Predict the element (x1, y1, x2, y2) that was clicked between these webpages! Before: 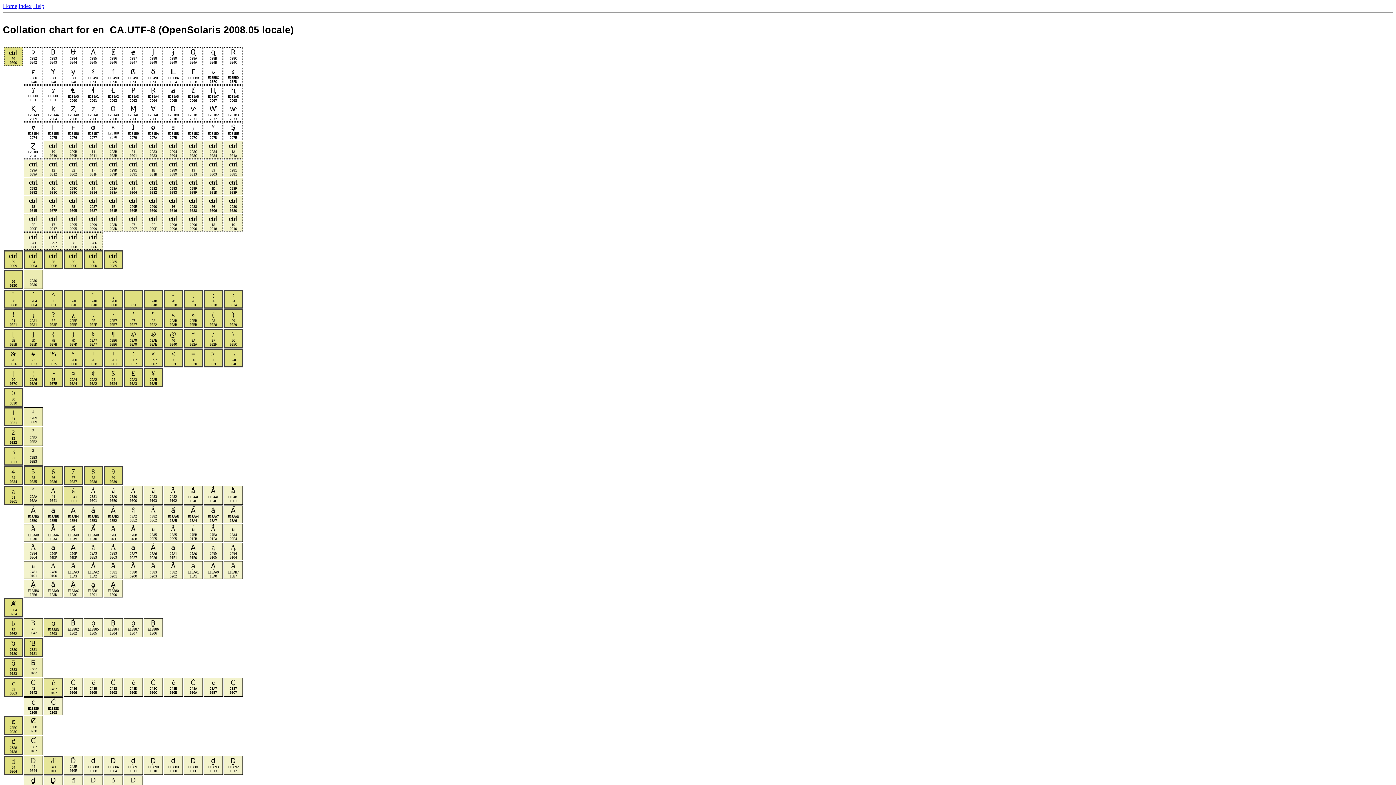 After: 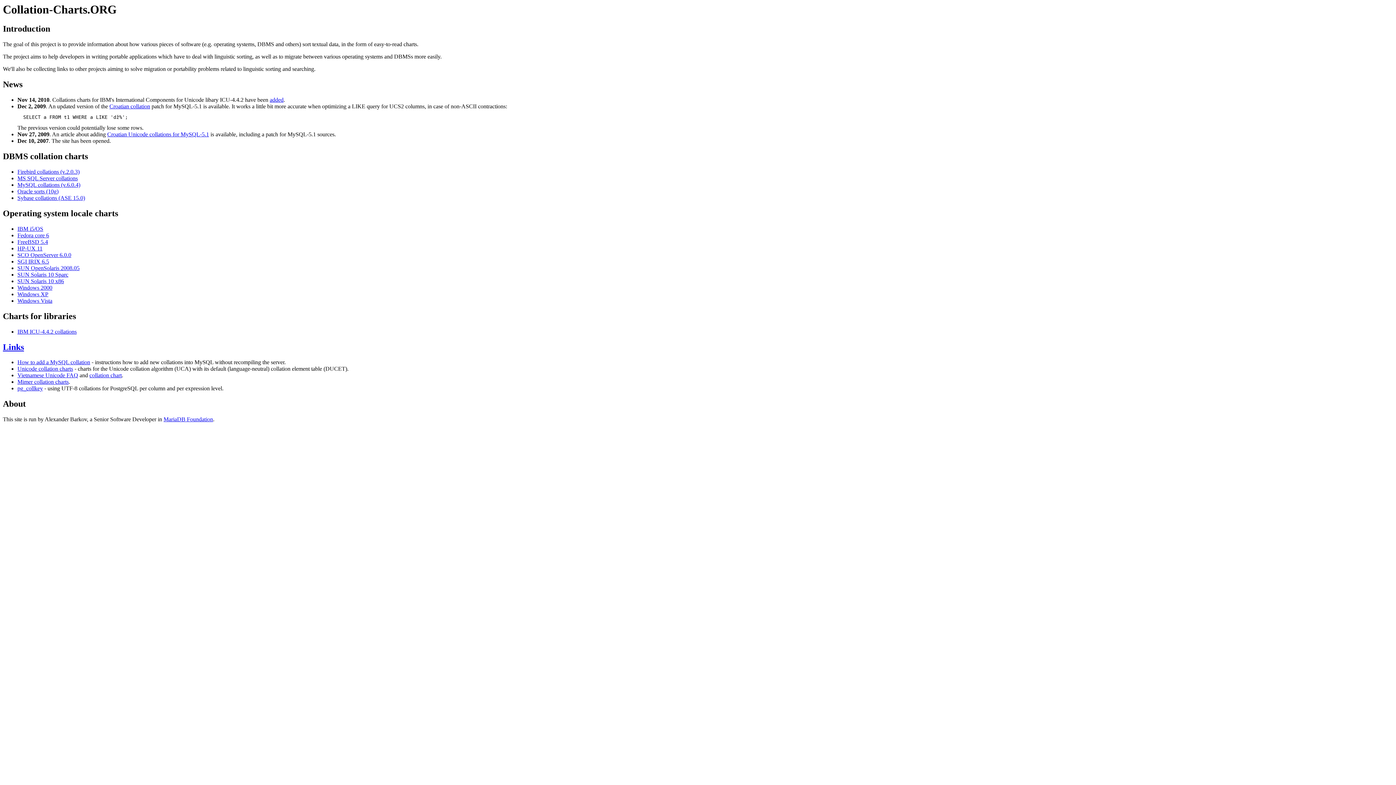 Action: label: Home bbox: (2, 2, 17, 9)